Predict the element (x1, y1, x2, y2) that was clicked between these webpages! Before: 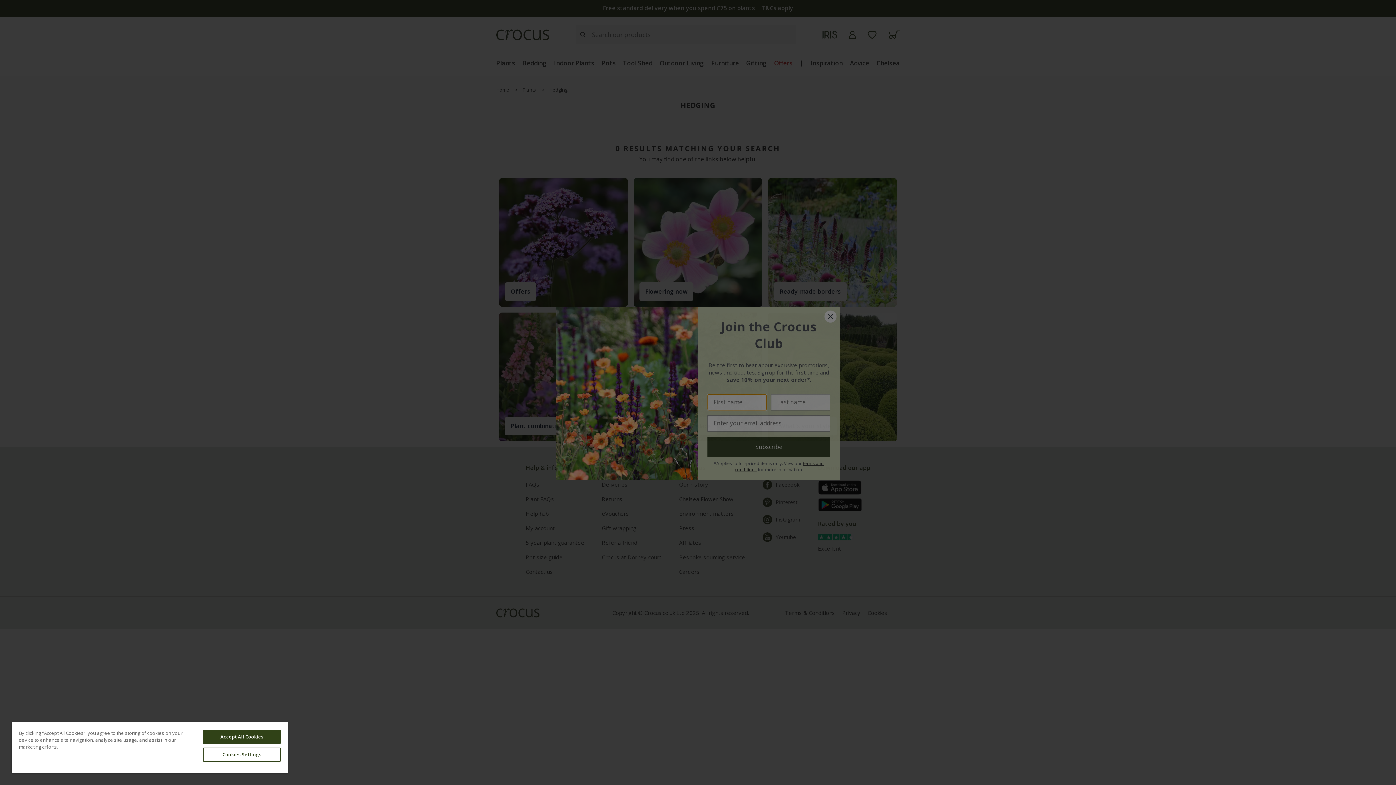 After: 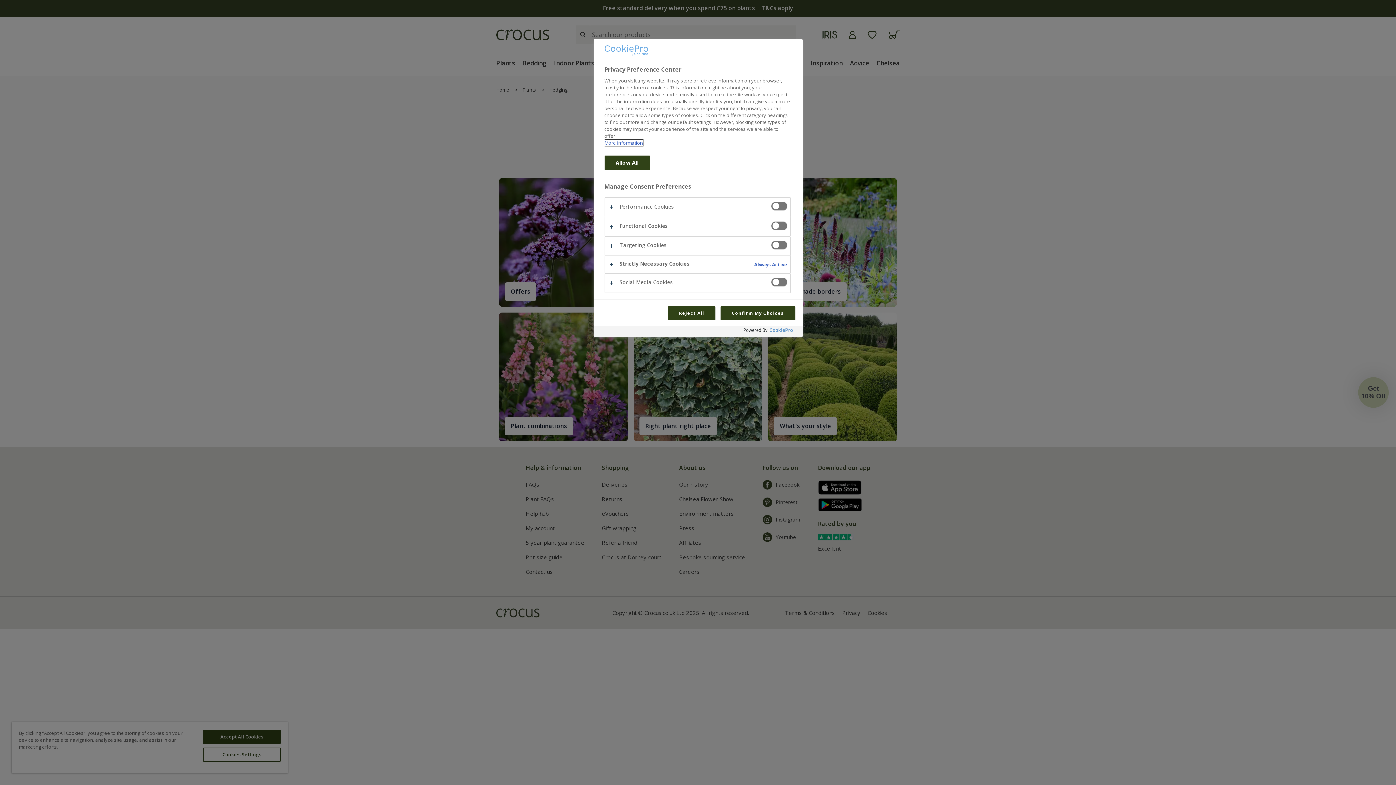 Action: label: Cookies Settings bbox: (203, 748, 280, 762)